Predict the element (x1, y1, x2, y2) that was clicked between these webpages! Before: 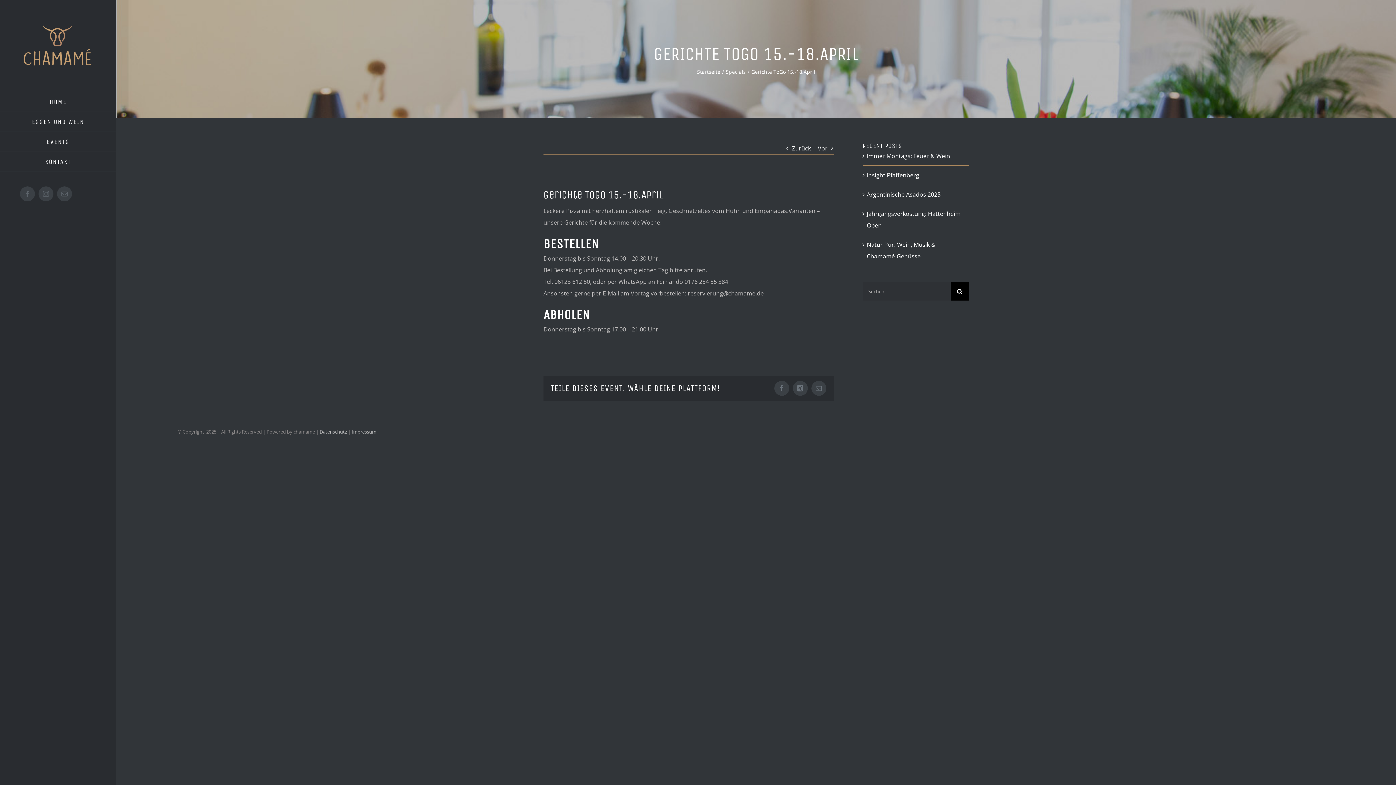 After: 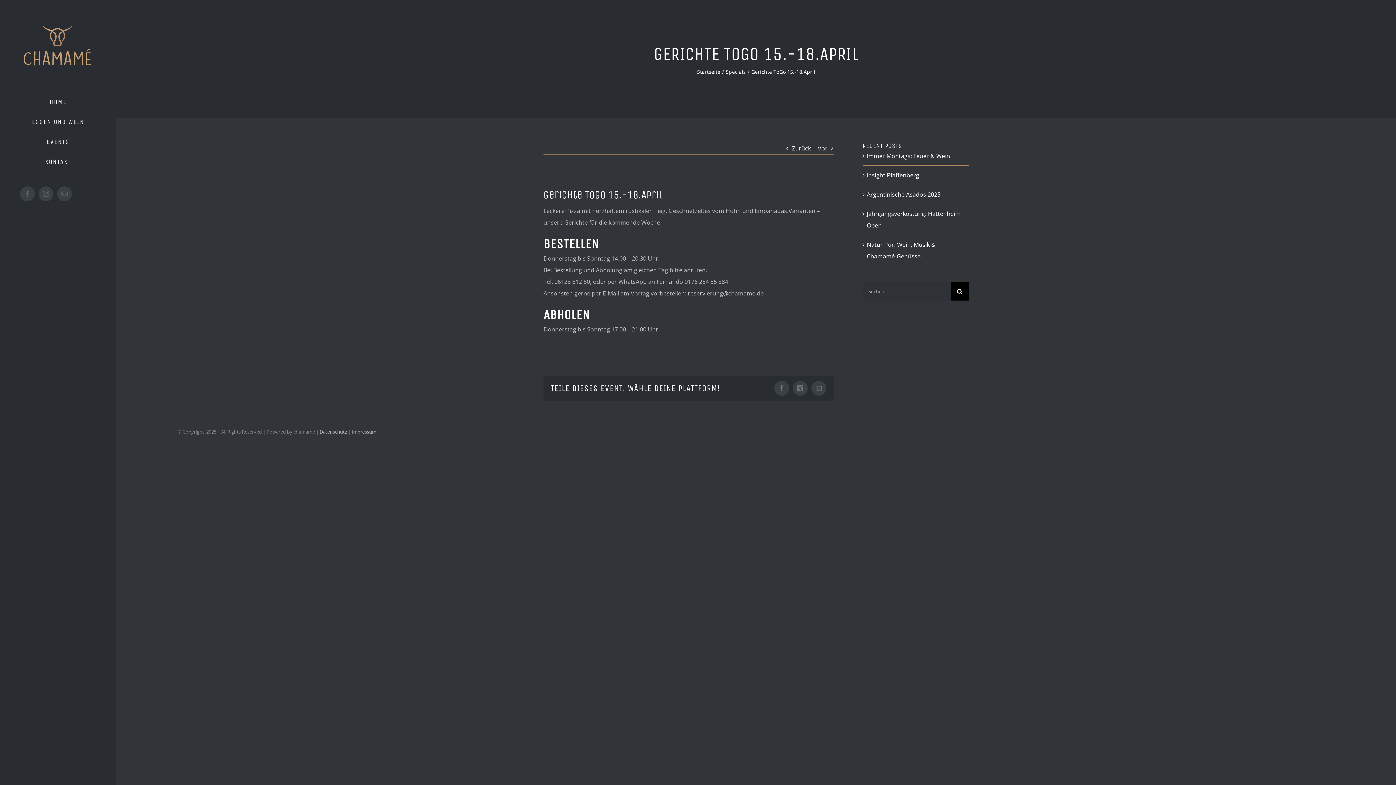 Action: bbox: (792, 381, 807, 396) label: Xing